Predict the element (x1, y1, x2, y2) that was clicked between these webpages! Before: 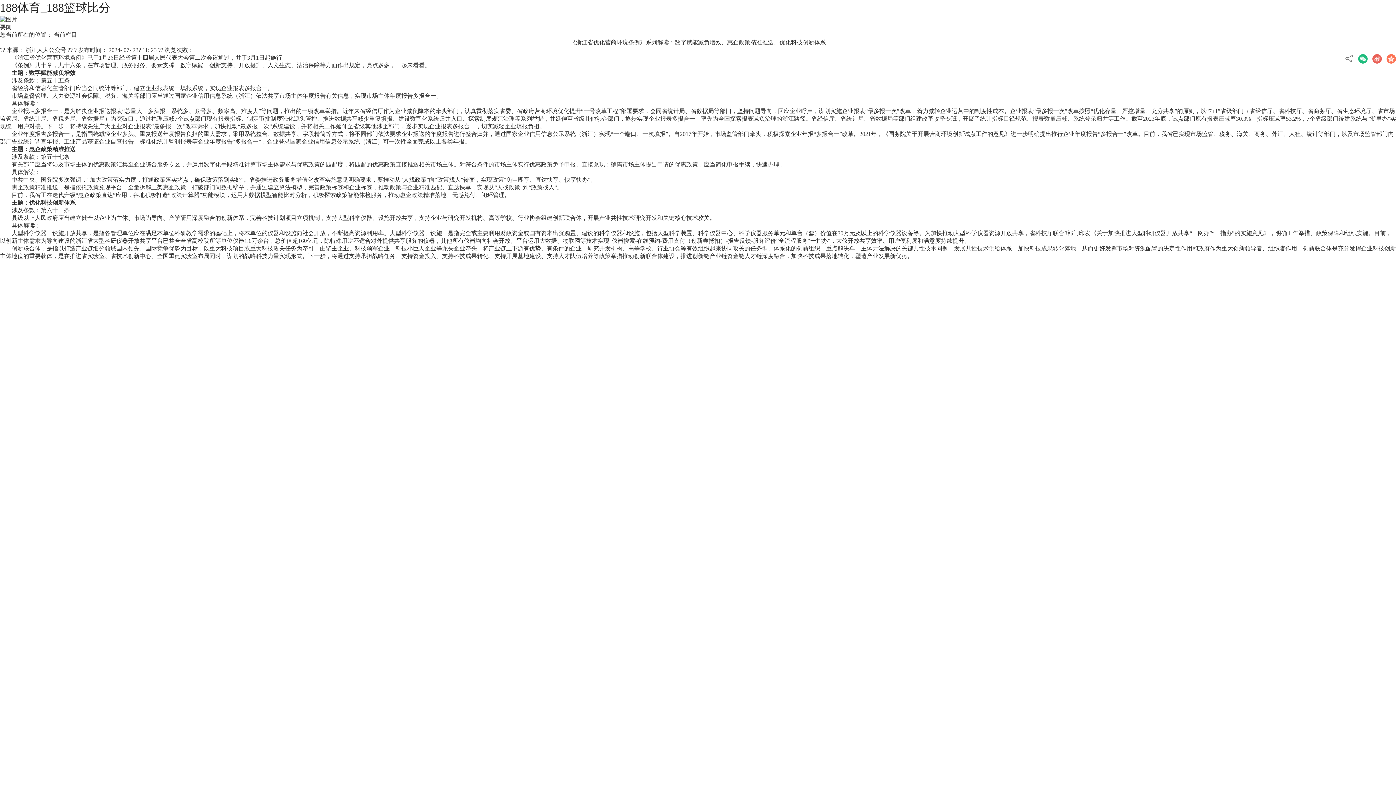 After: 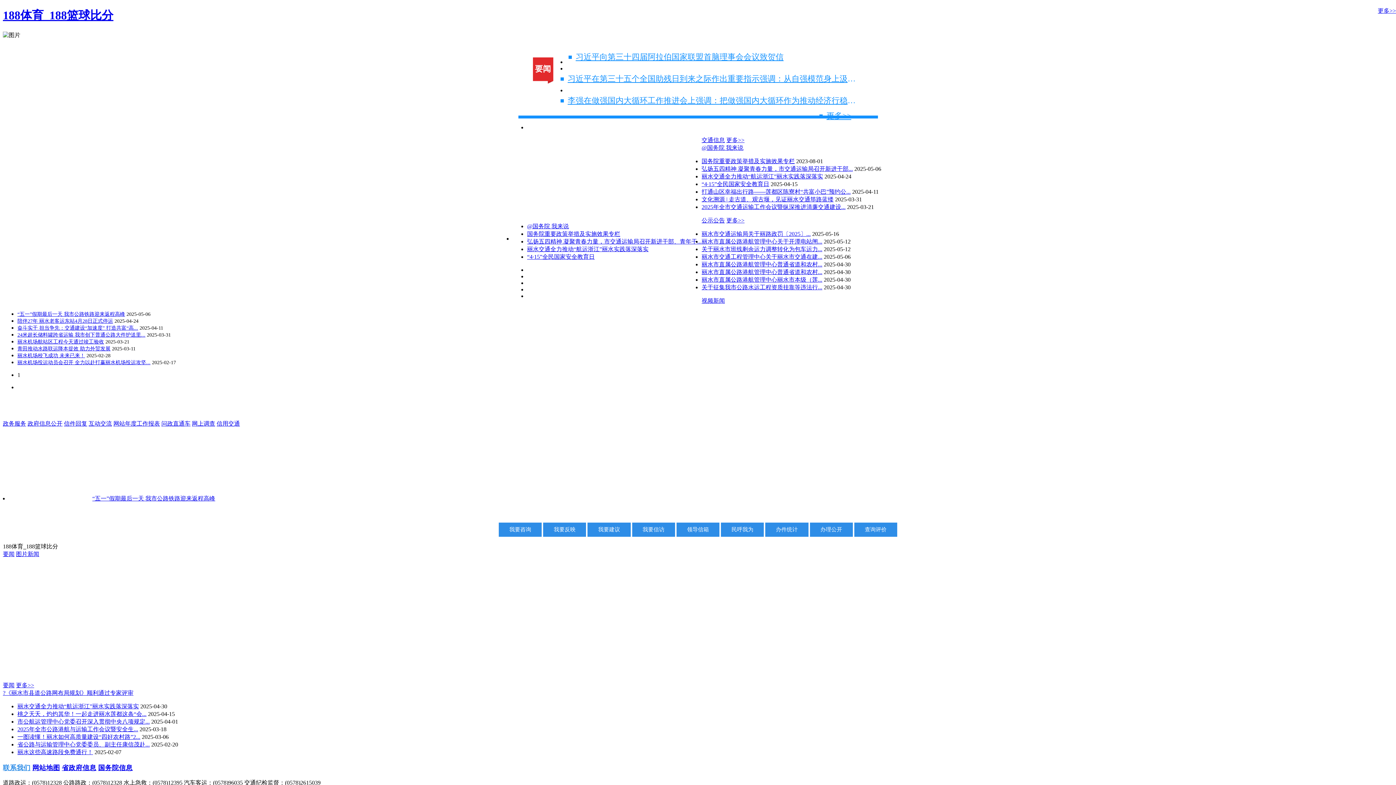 Action: label: 188体育_188篮球比分 bbox: (0, 1, 110, 14)